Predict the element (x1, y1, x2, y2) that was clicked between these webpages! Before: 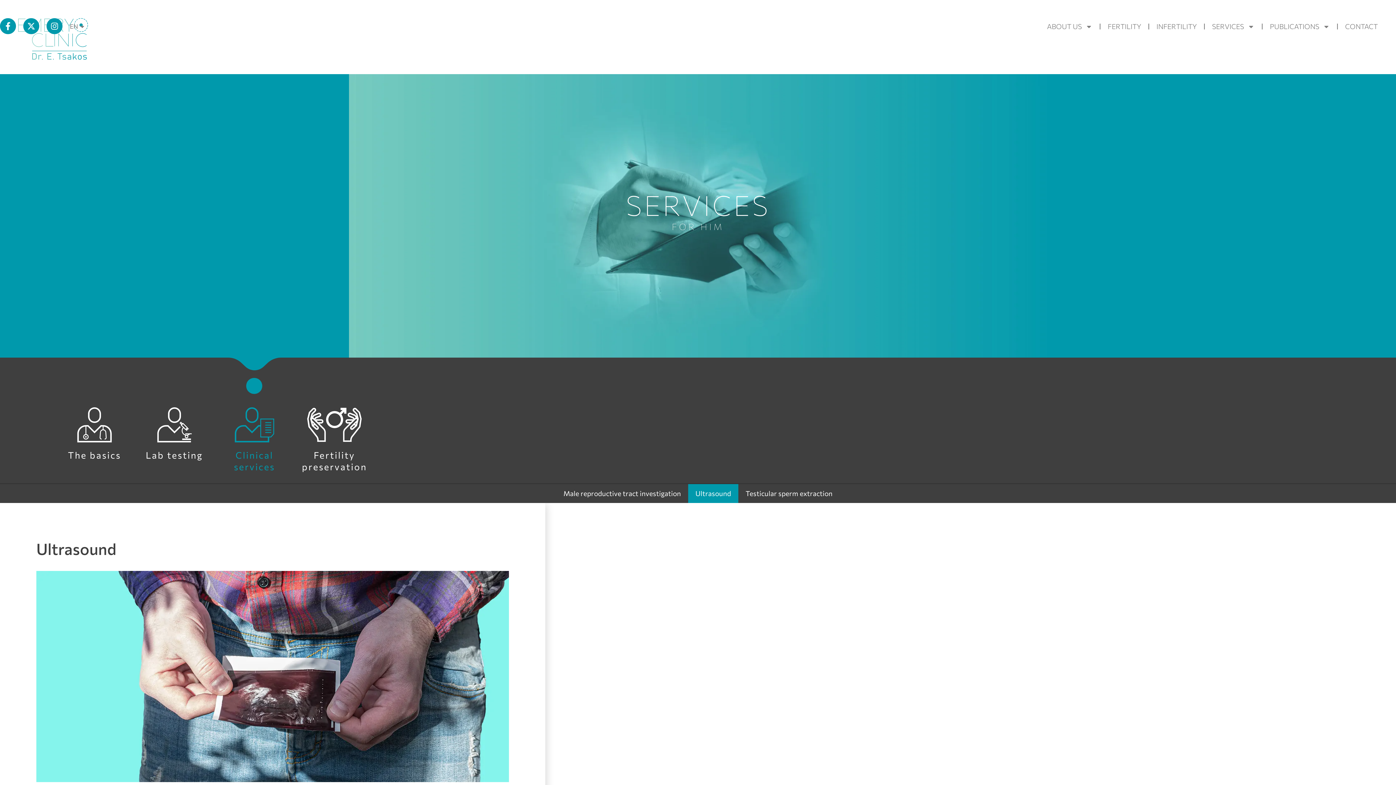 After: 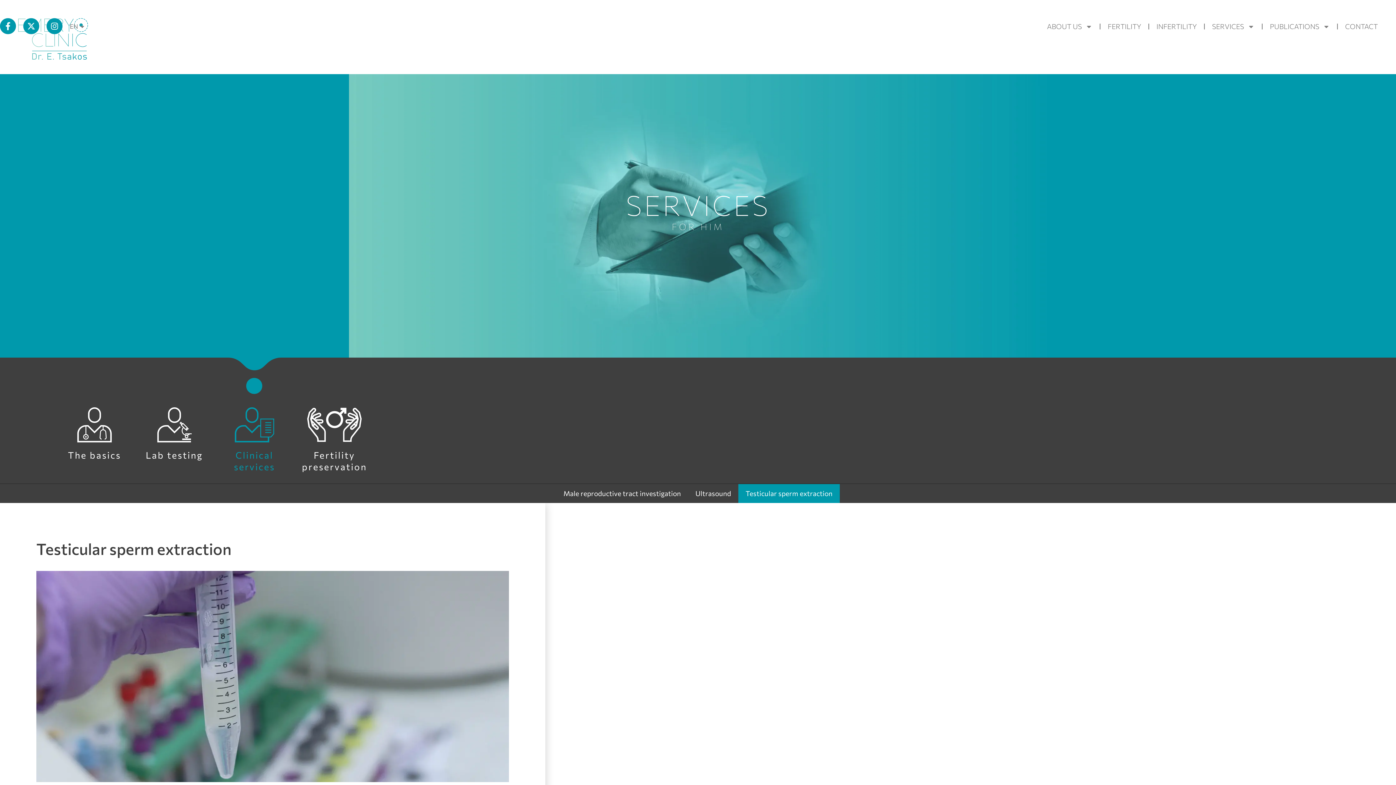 Action: label: Testicular sperm extraction bbox: (738, 484, 840, 503)